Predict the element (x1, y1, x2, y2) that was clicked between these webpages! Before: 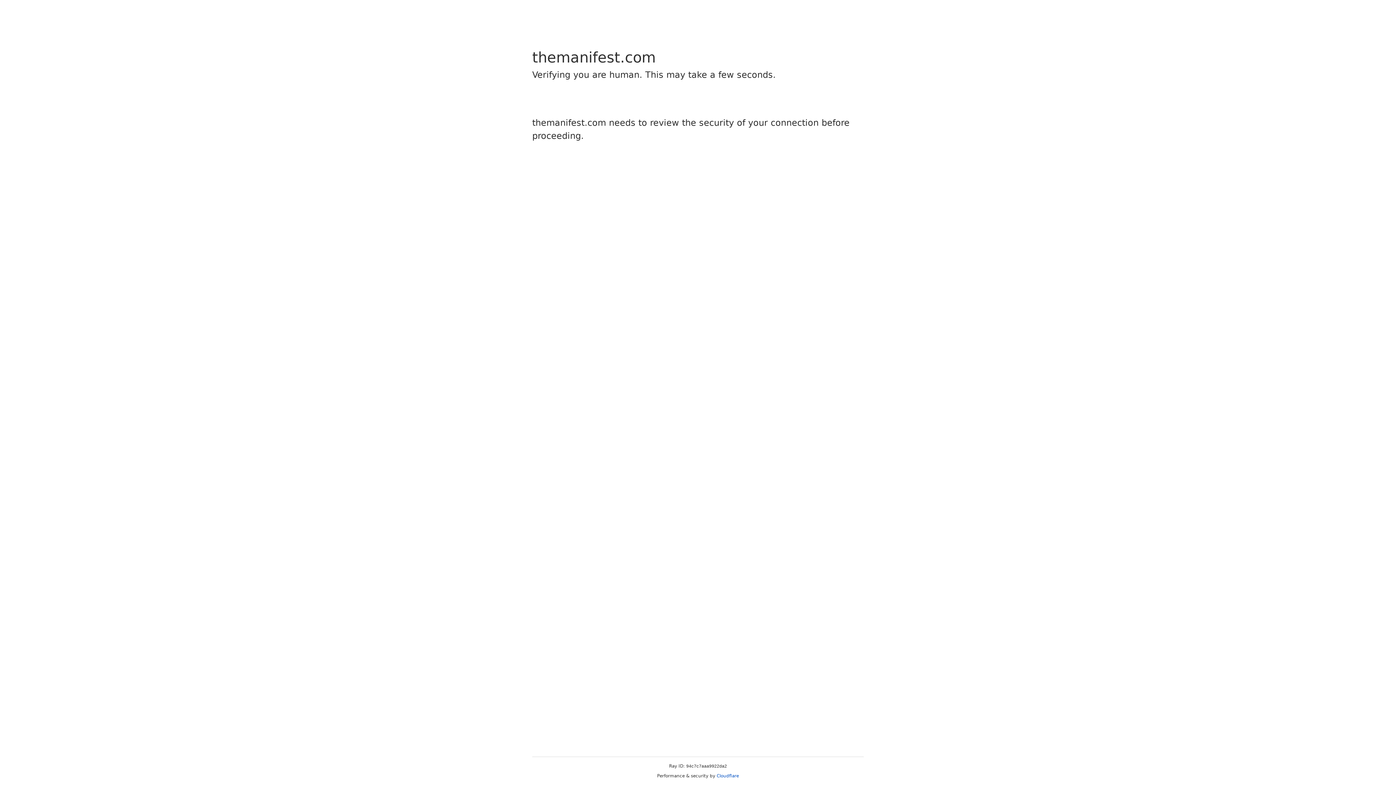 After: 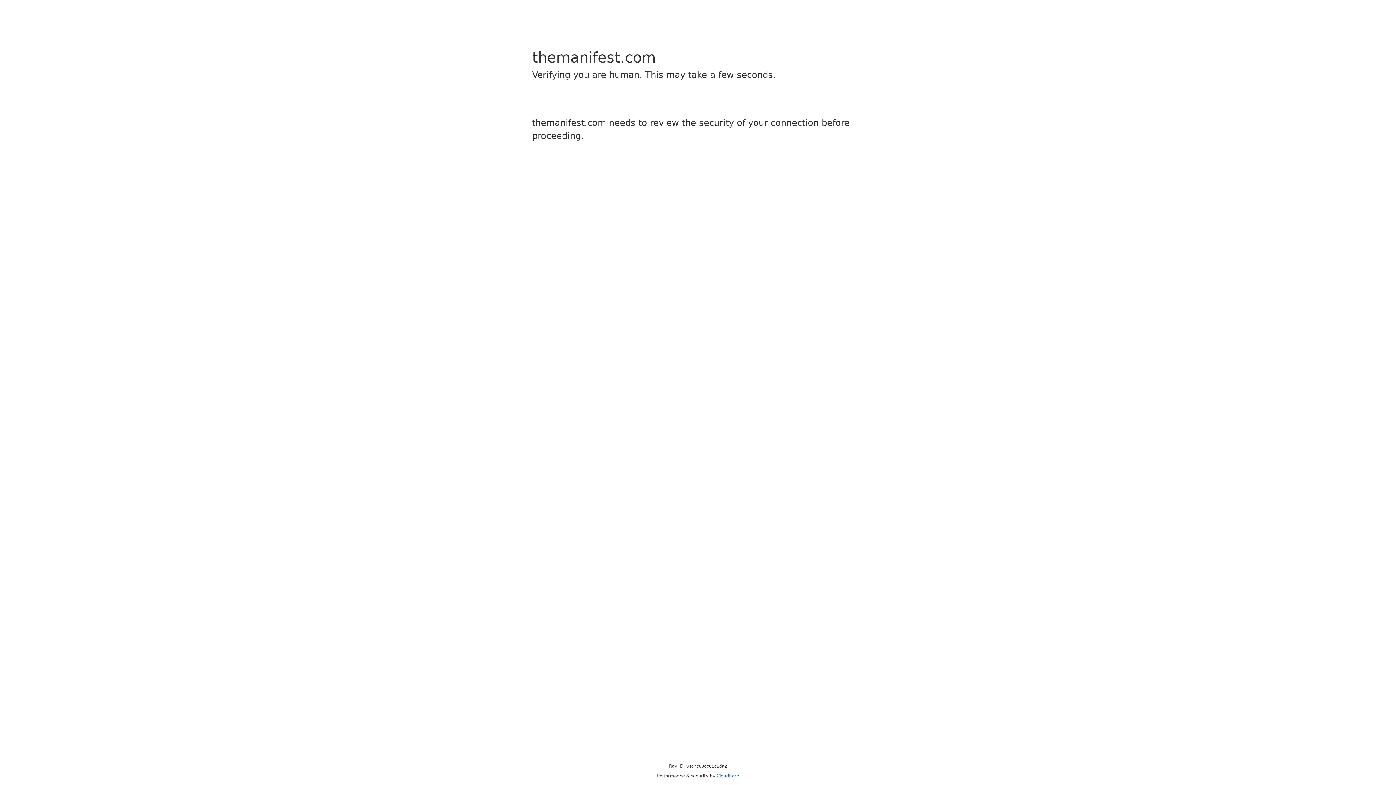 Action: bbox: (716, 773, 739, 778) label: Cloudflare